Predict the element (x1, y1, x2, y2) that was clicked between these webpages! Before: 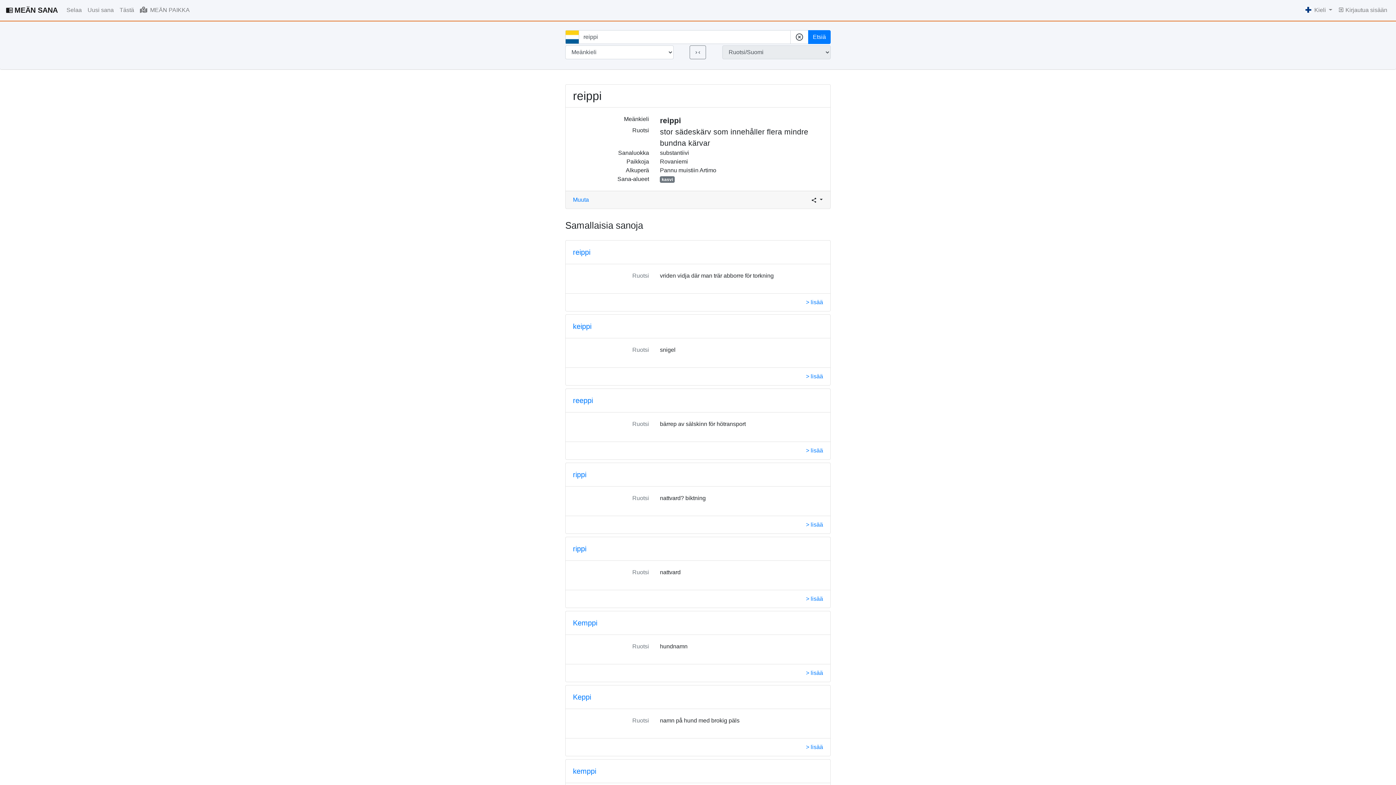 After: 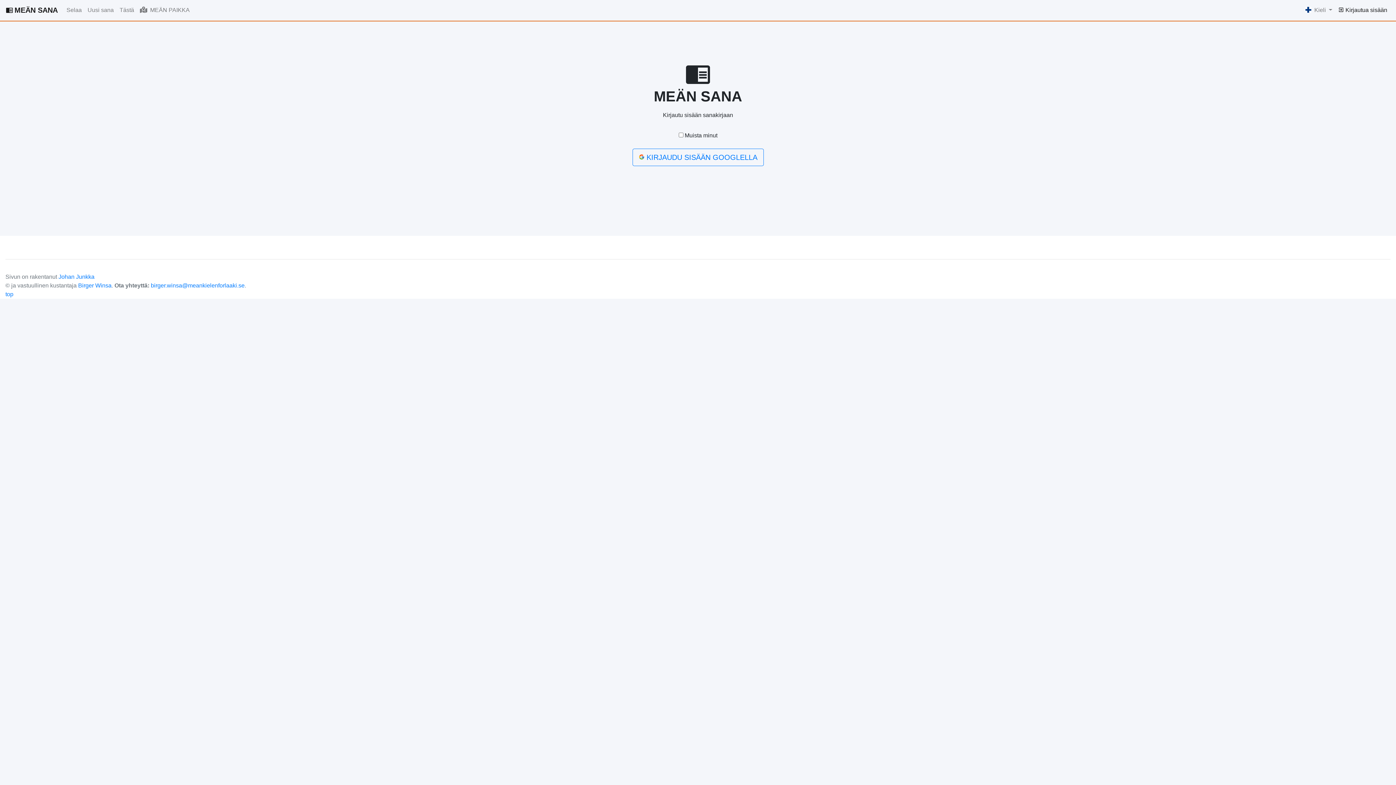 Action: label:  Kirjautua sisään bbox: (1335, 3, 1390, 17)